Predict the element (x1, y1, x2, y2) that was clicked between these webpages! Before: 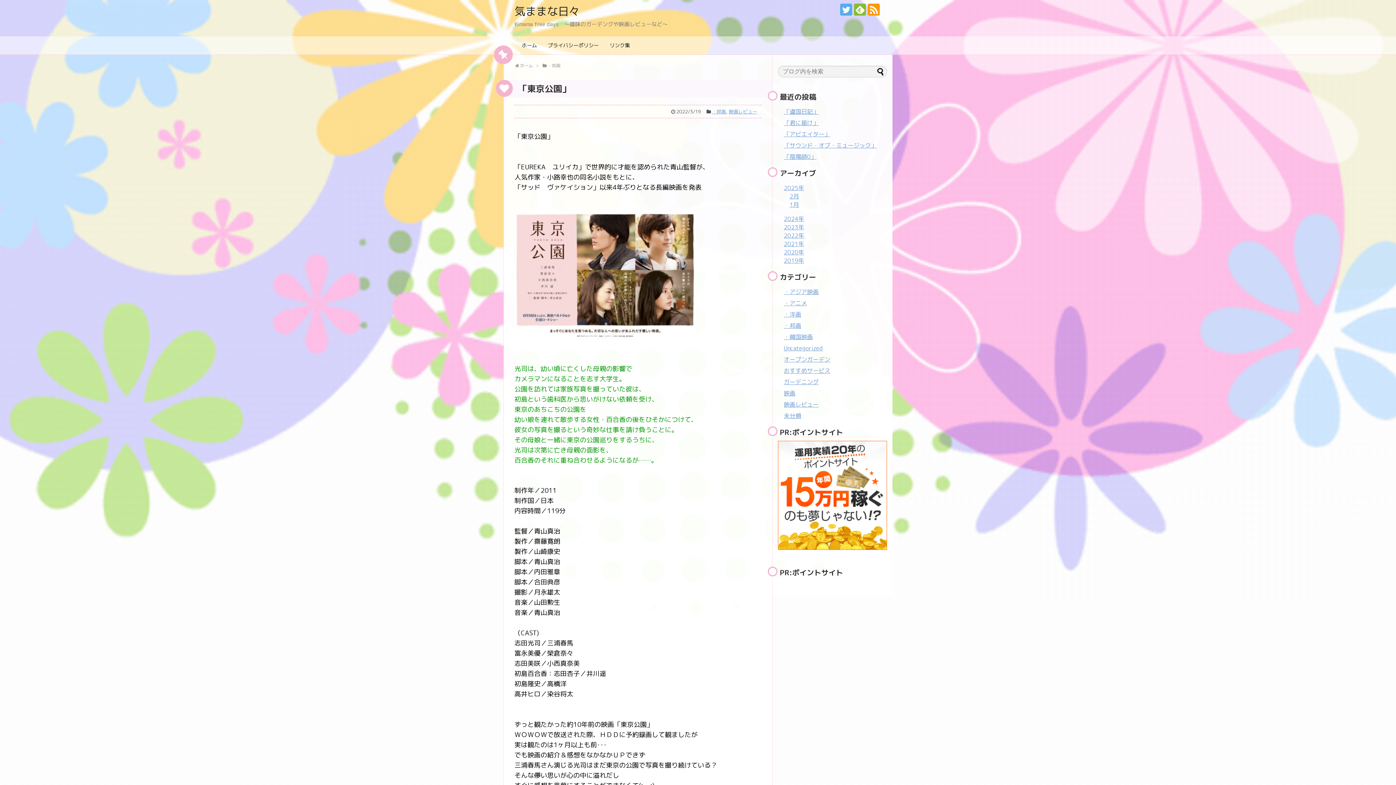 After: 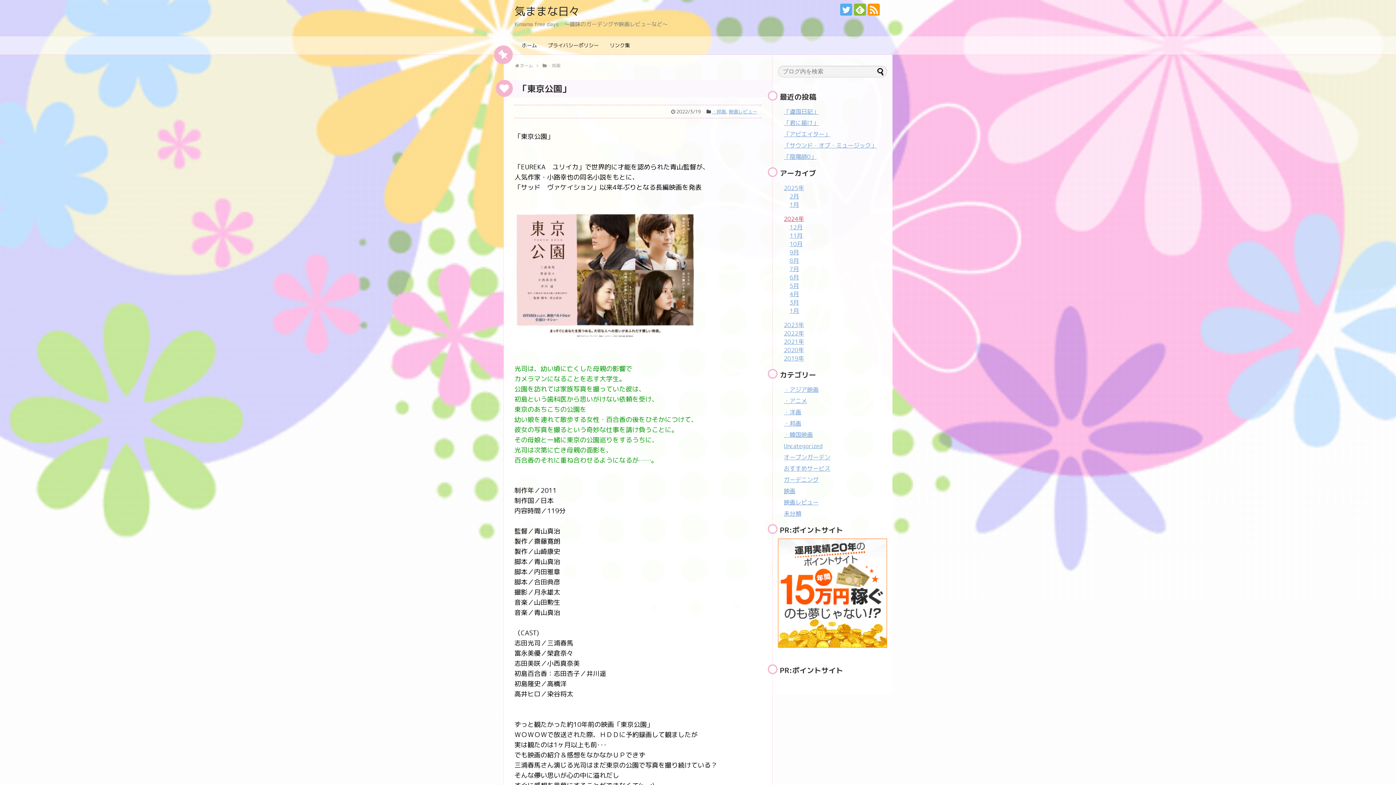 Action: bbox: (784, 214, 804, 222) label: 2024年